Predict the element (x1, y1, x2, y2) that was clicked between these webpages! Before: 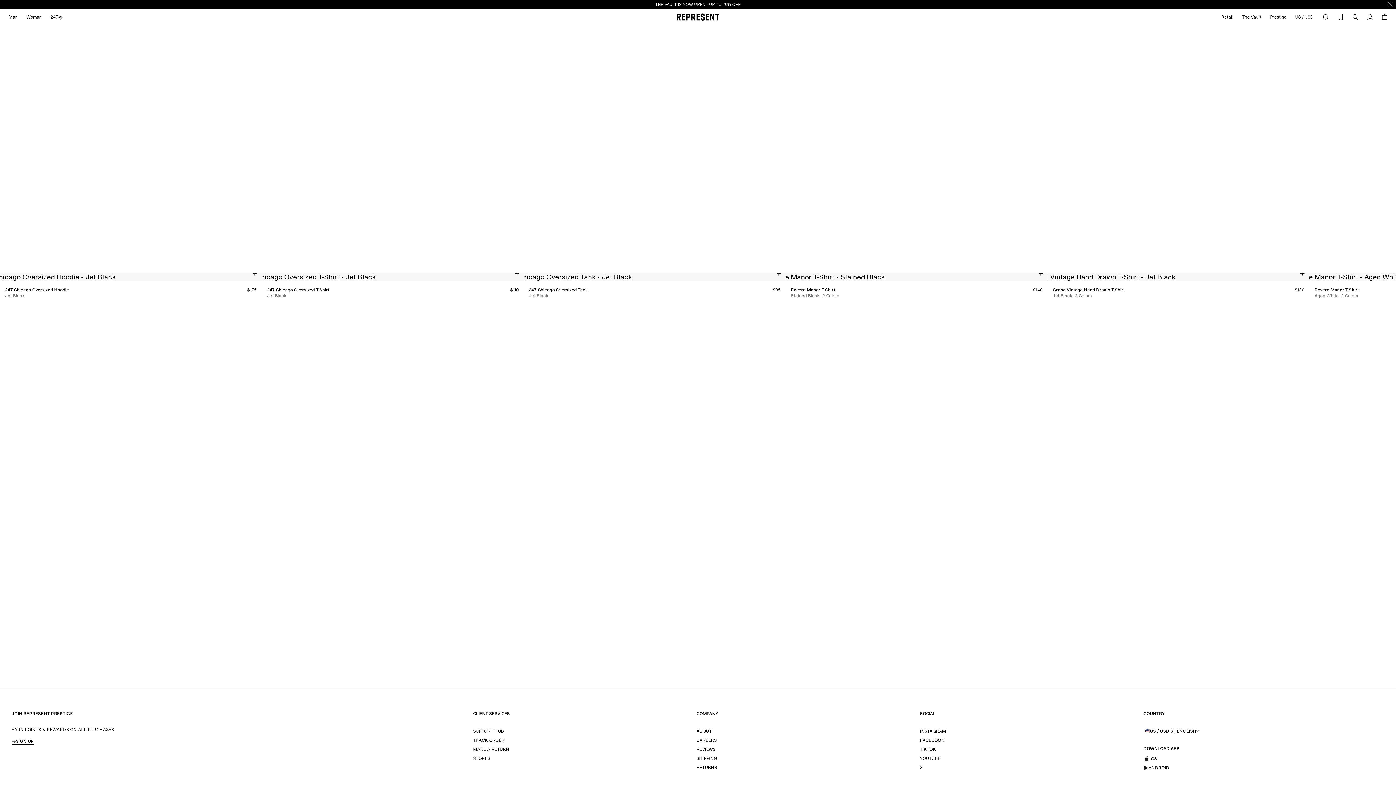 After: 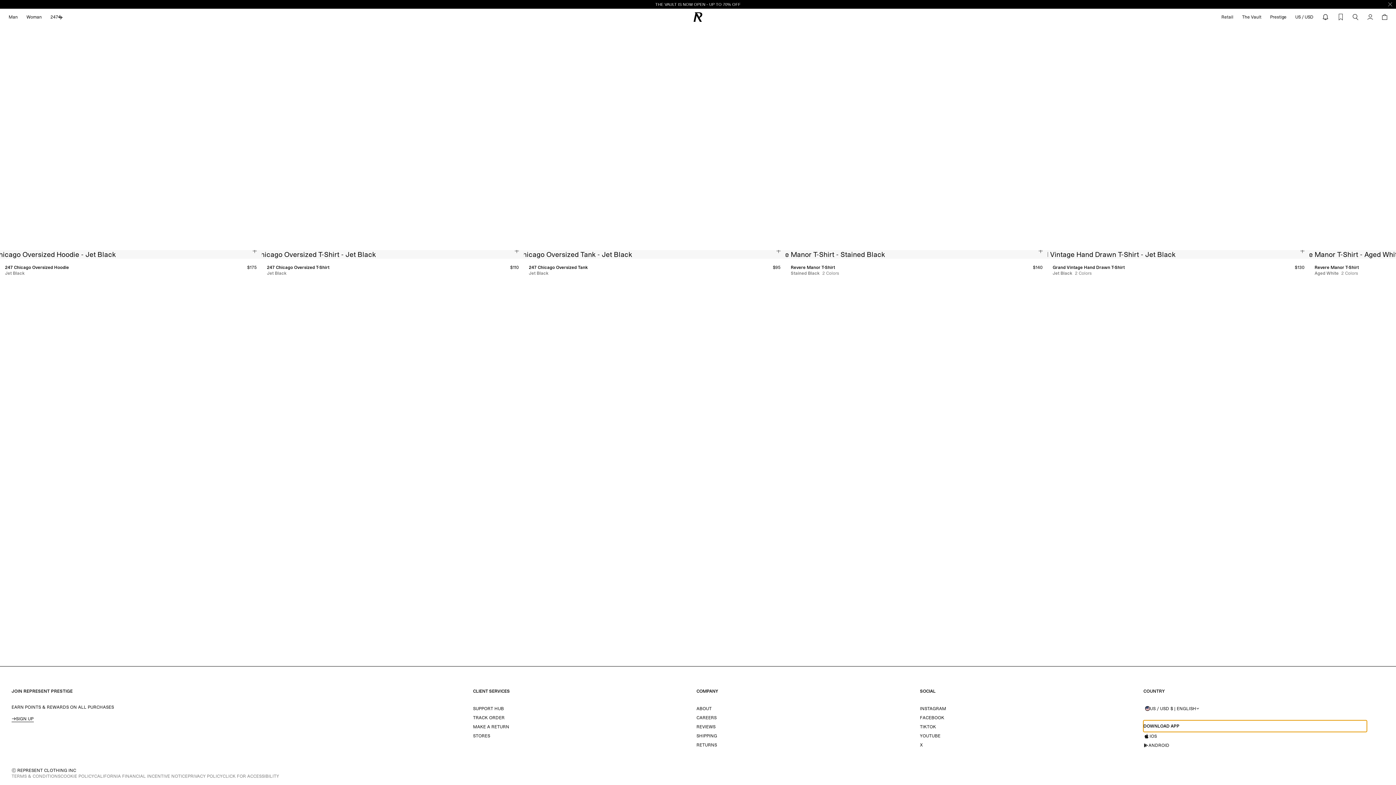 Action: bbox: (1143, 743, 1367, 754) label: DOWNLOAD APP